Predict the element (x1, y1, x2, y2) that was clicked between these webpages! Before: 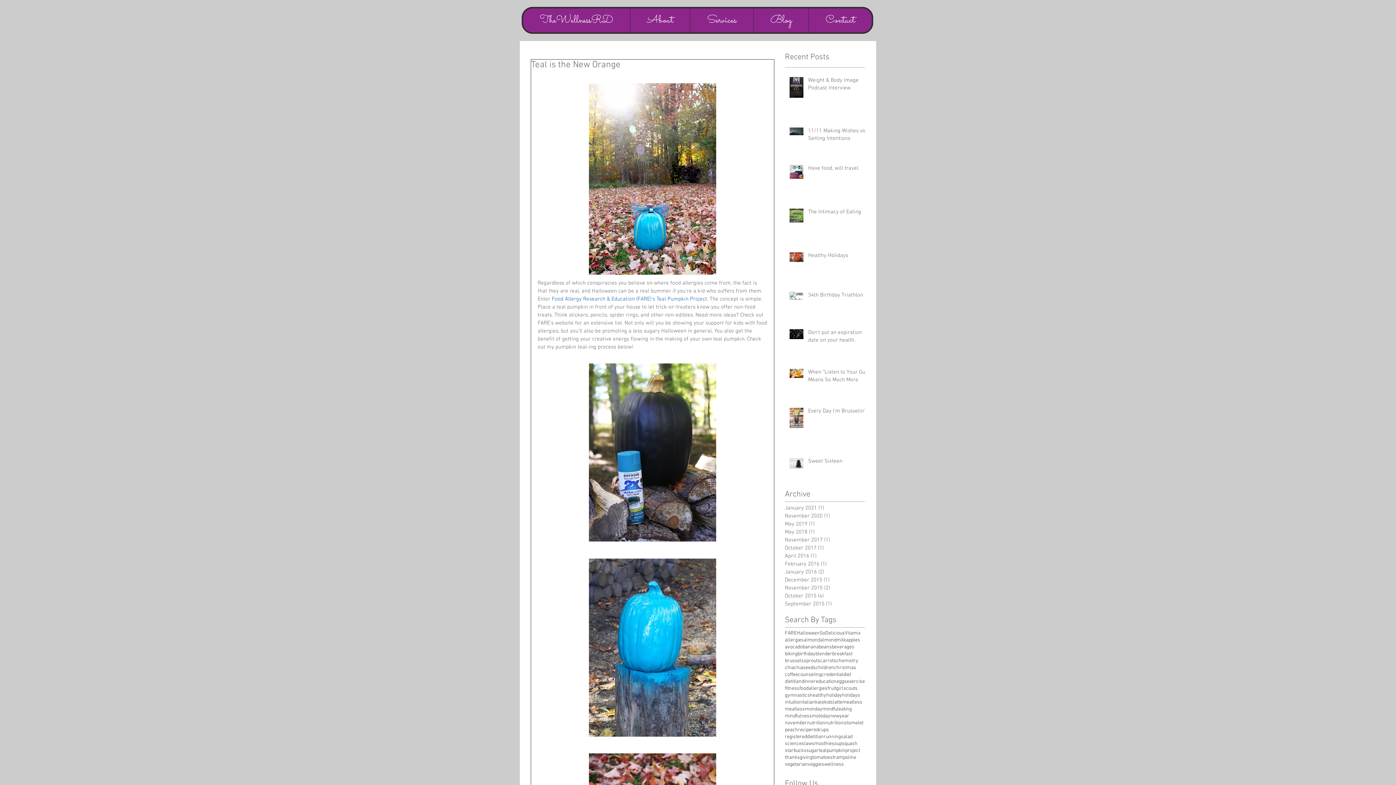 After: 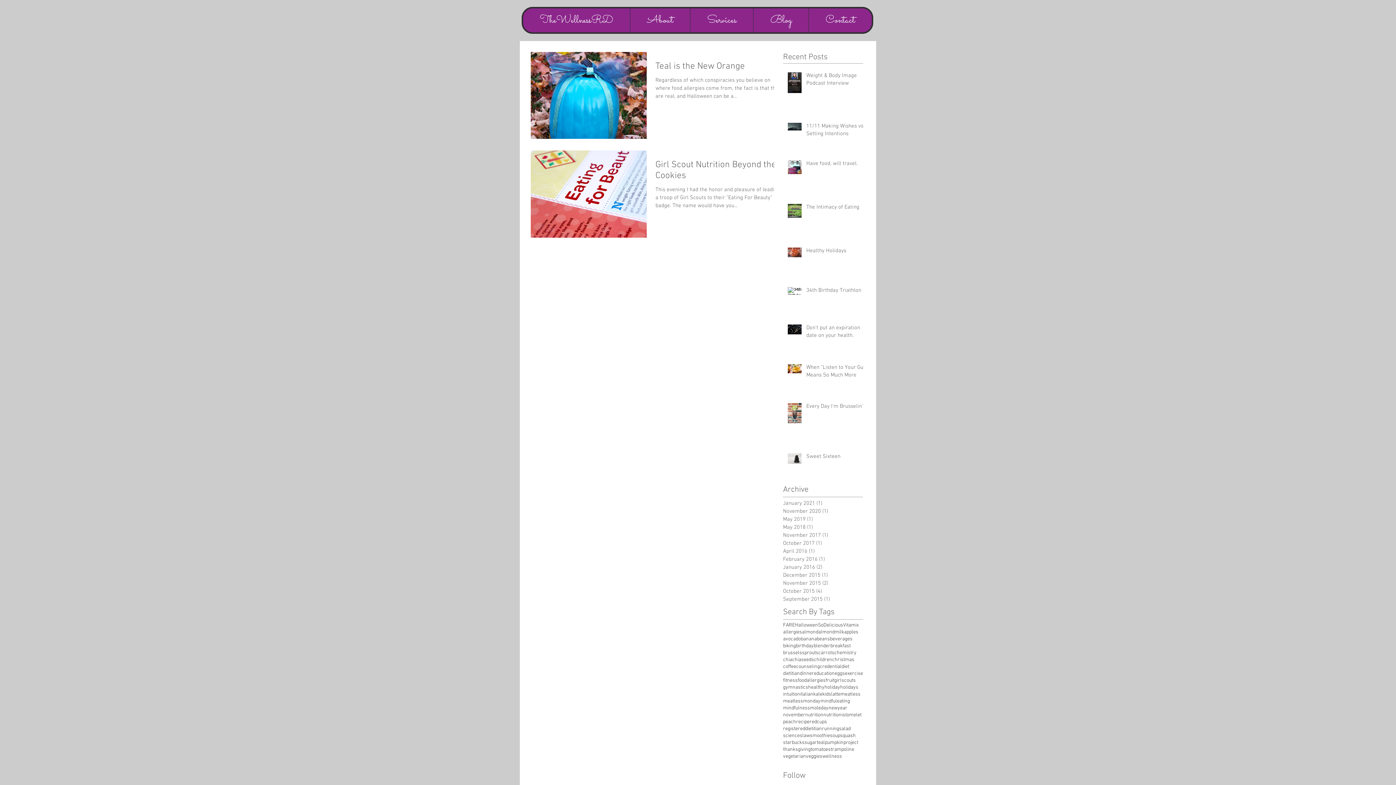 Action: label: children bbox: (816, 664, 834, 671)